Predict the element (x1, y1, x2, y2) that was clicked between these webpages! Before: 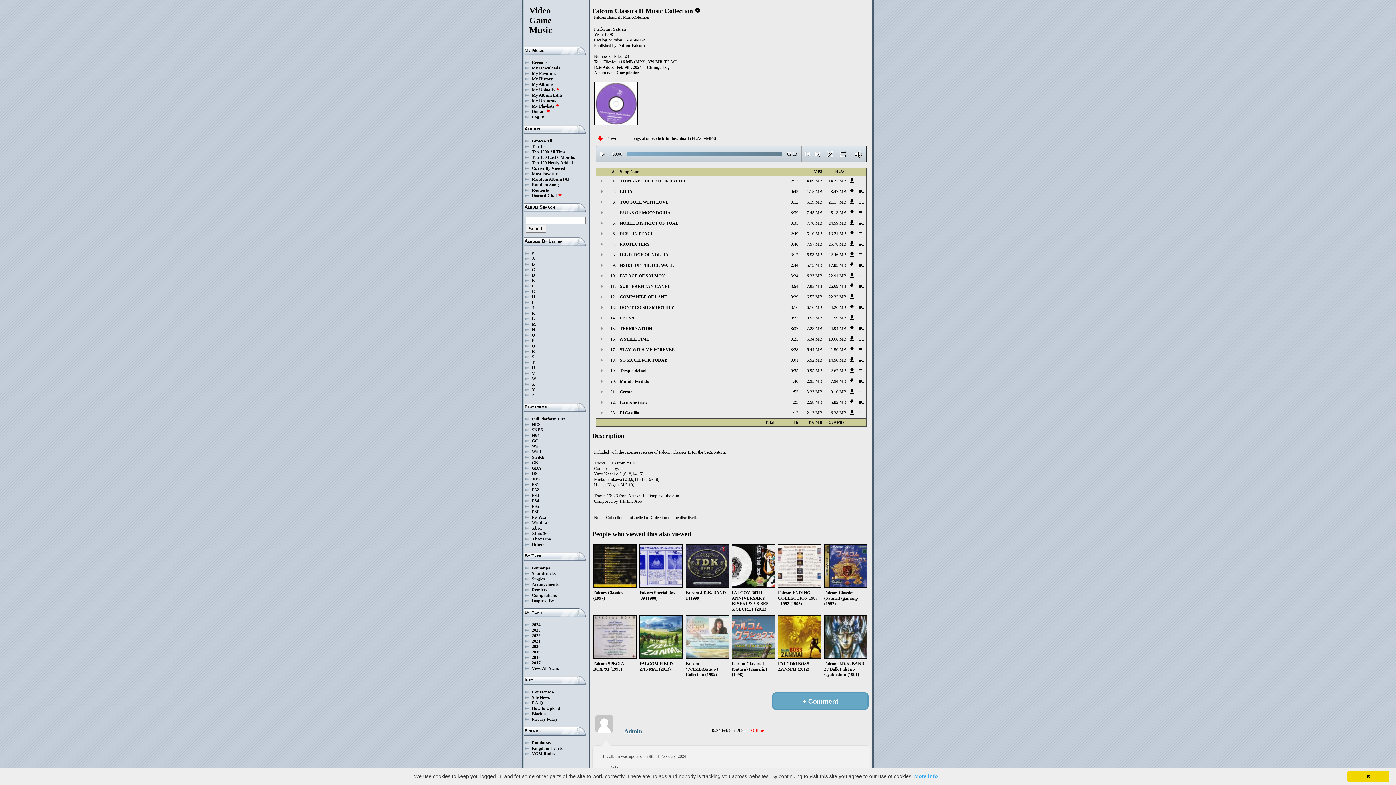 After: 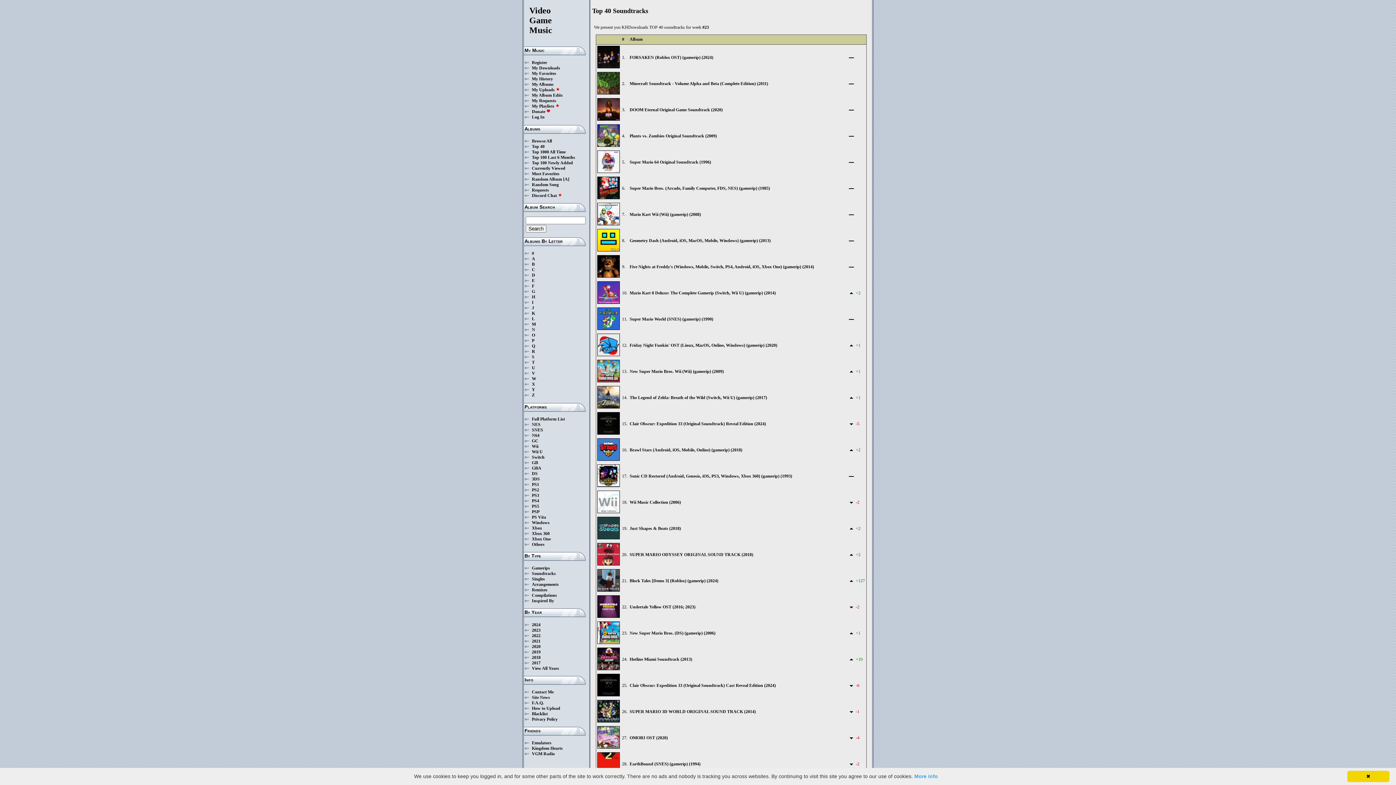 Action: label: Top 40 bbox: (532, 143, 544, 148)